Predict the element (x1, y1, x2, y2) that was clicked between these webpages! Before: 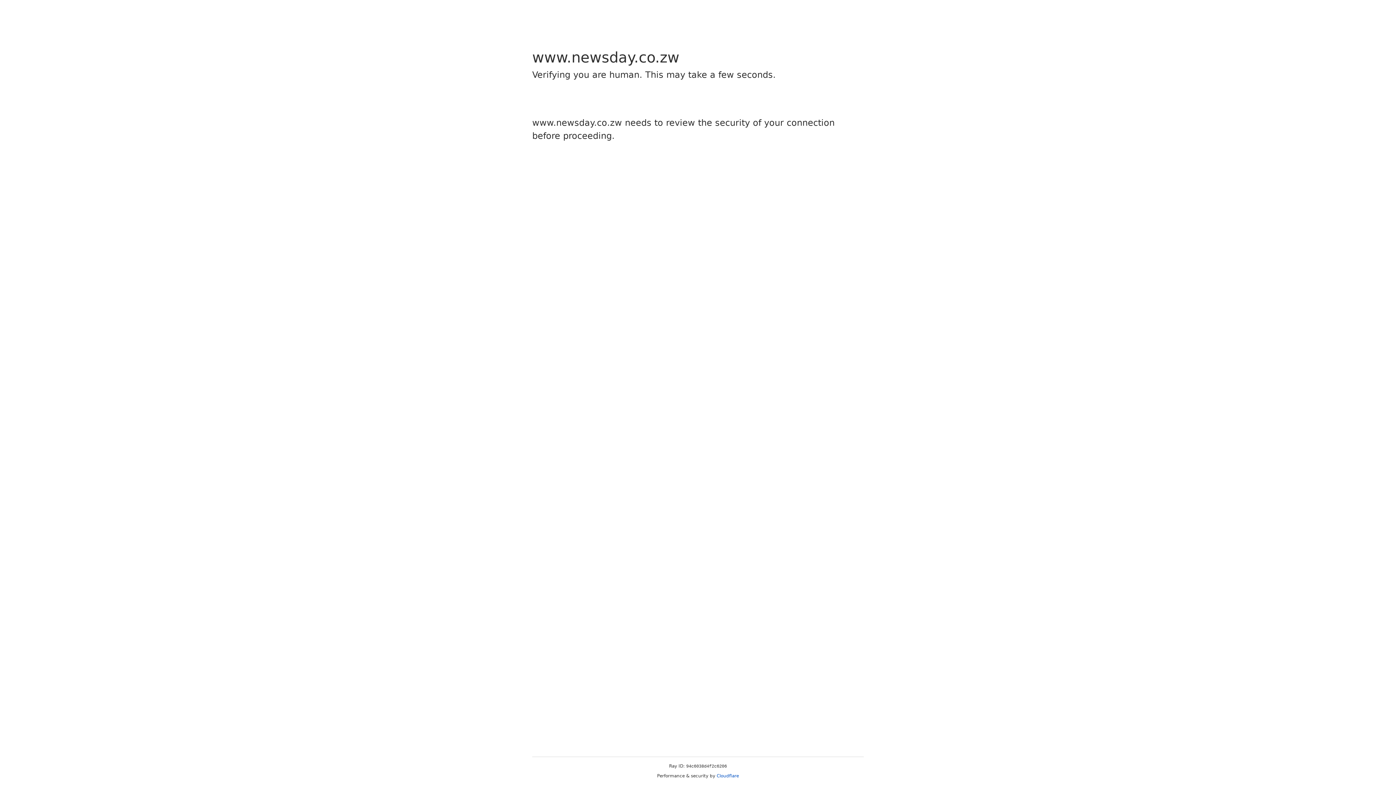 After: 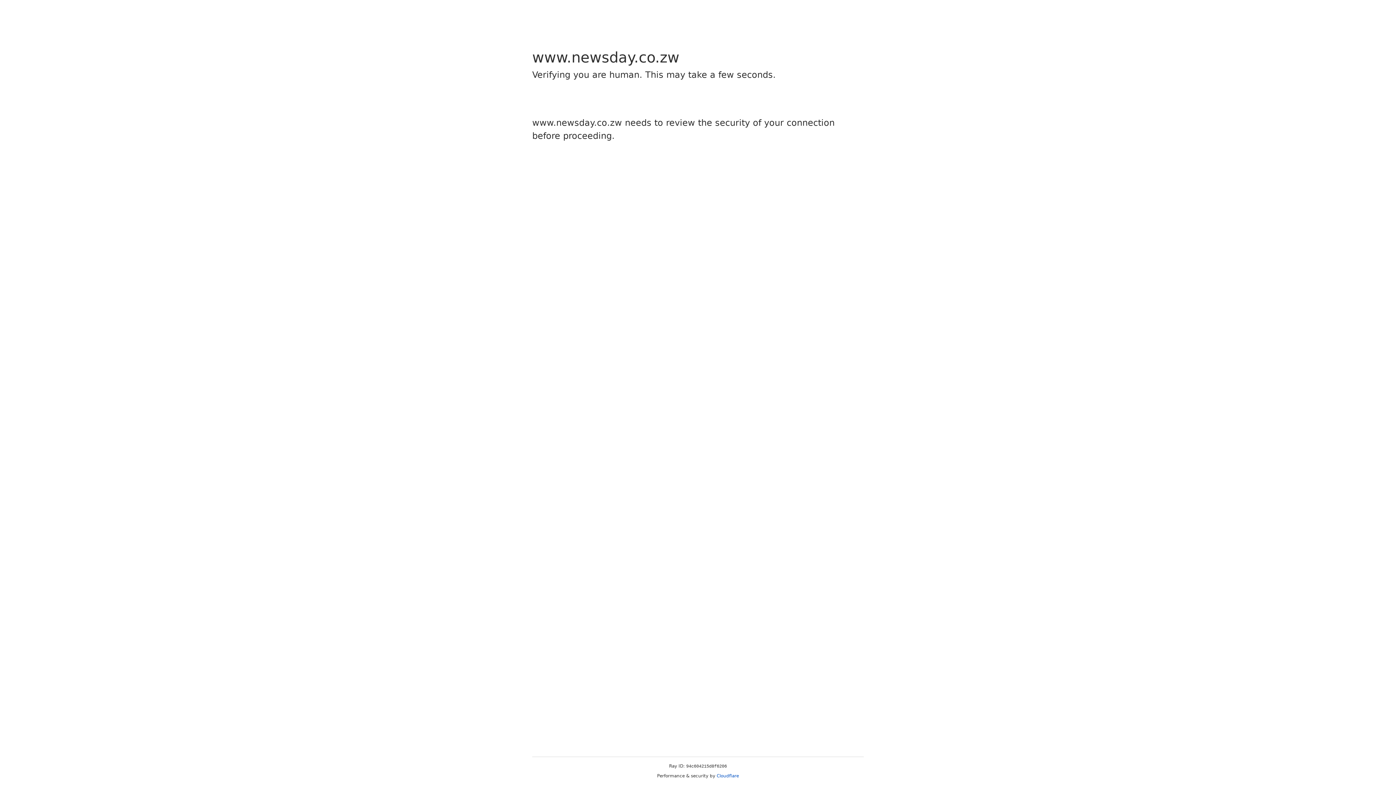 Action: bbox: (716, 773, 739, 778) label: Cloudflare